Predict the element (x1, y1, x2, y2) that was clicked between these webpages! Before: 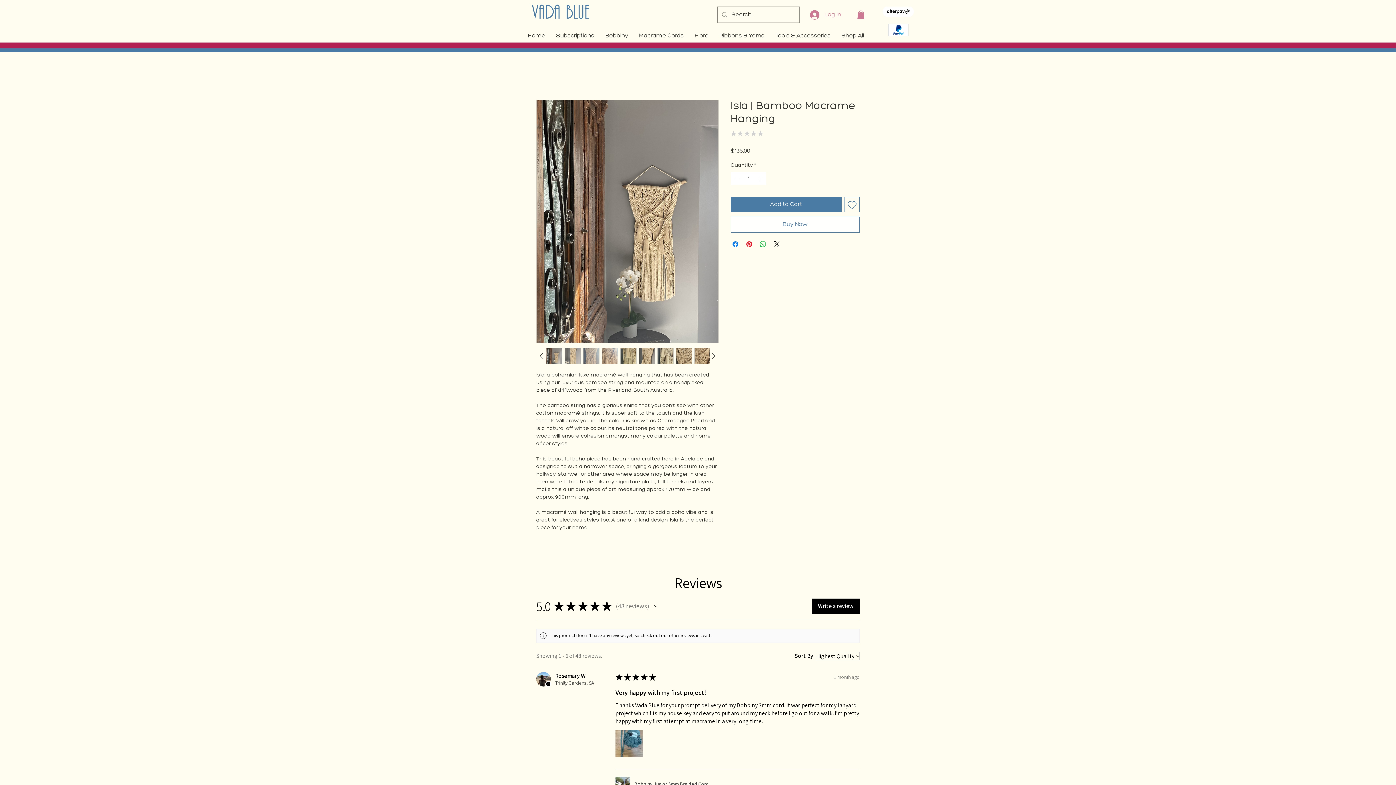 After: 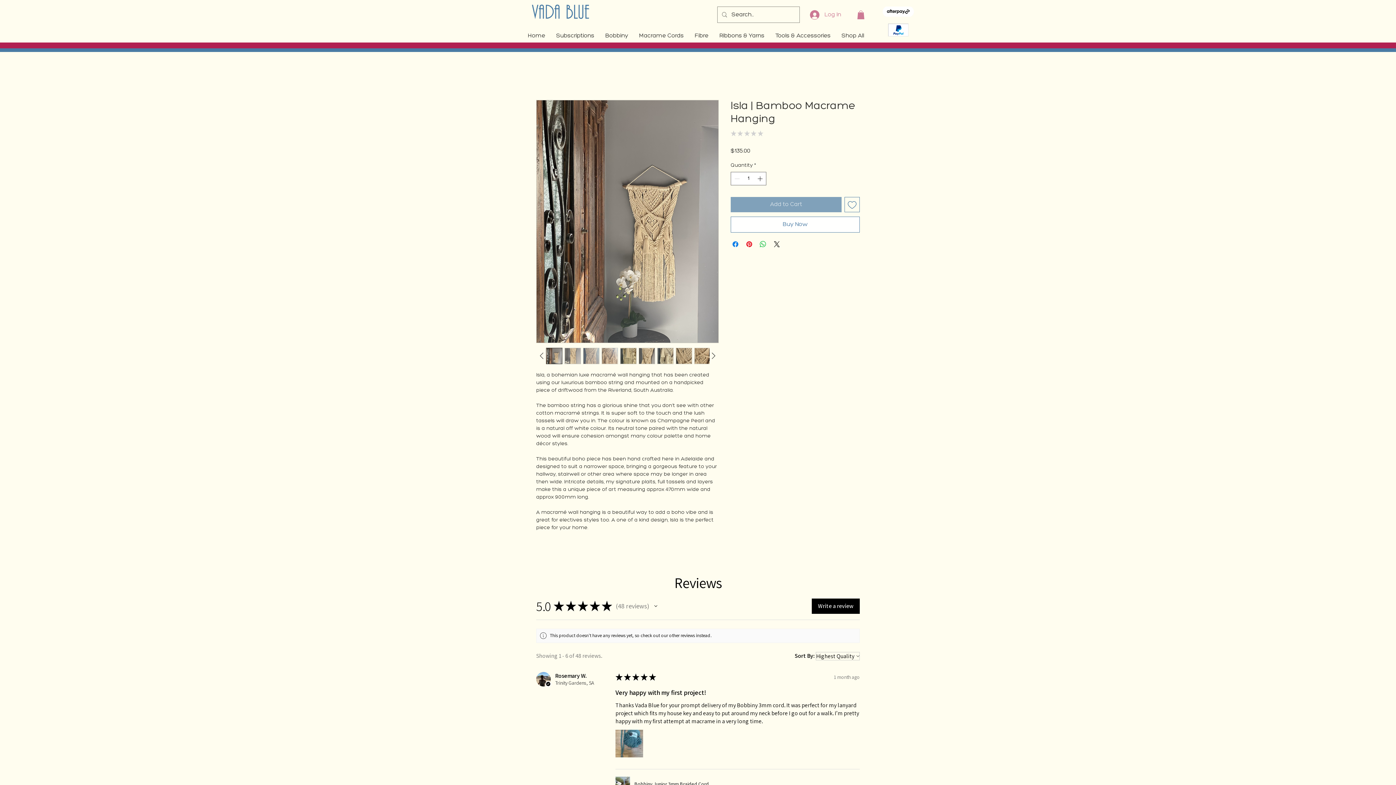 Action: bbox: (730, 197, 841, 212) label: Add to Cart